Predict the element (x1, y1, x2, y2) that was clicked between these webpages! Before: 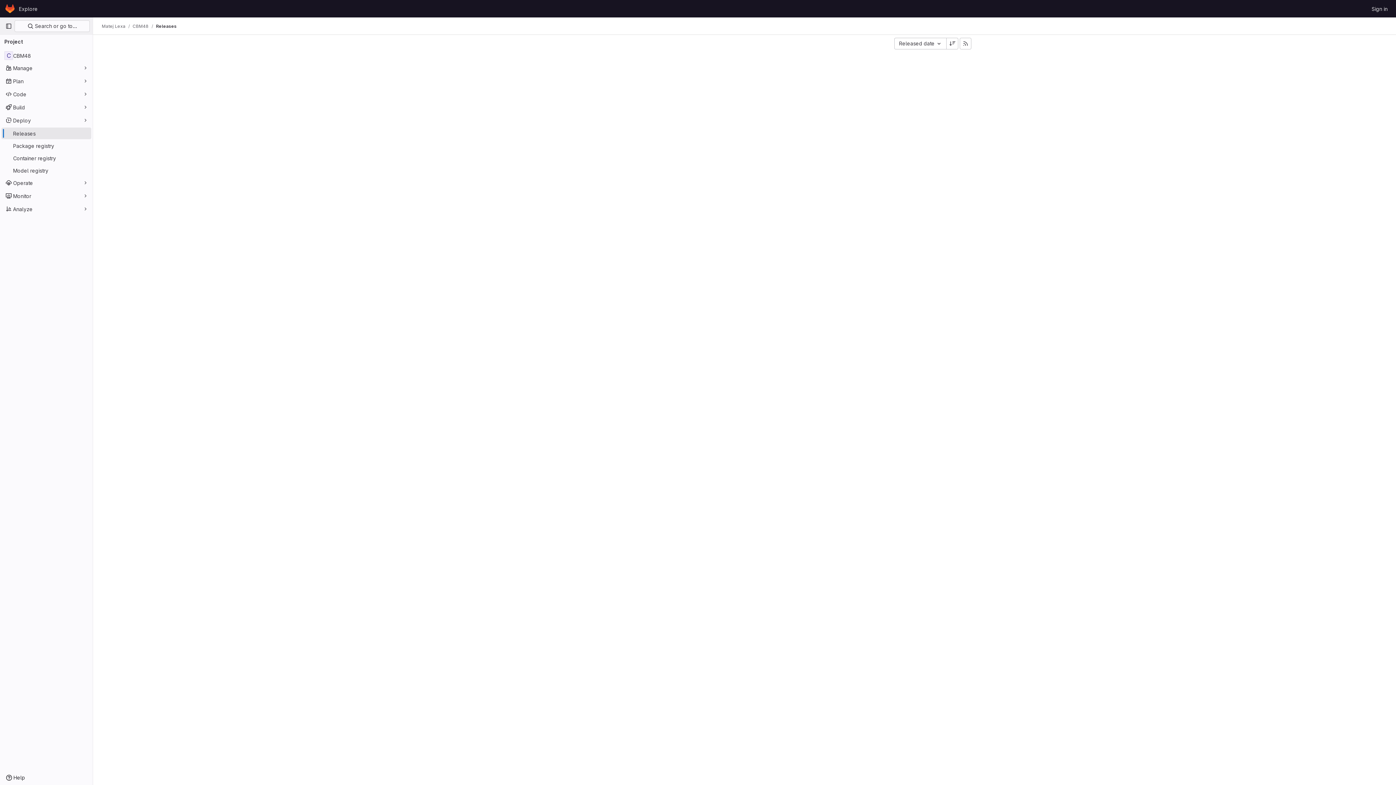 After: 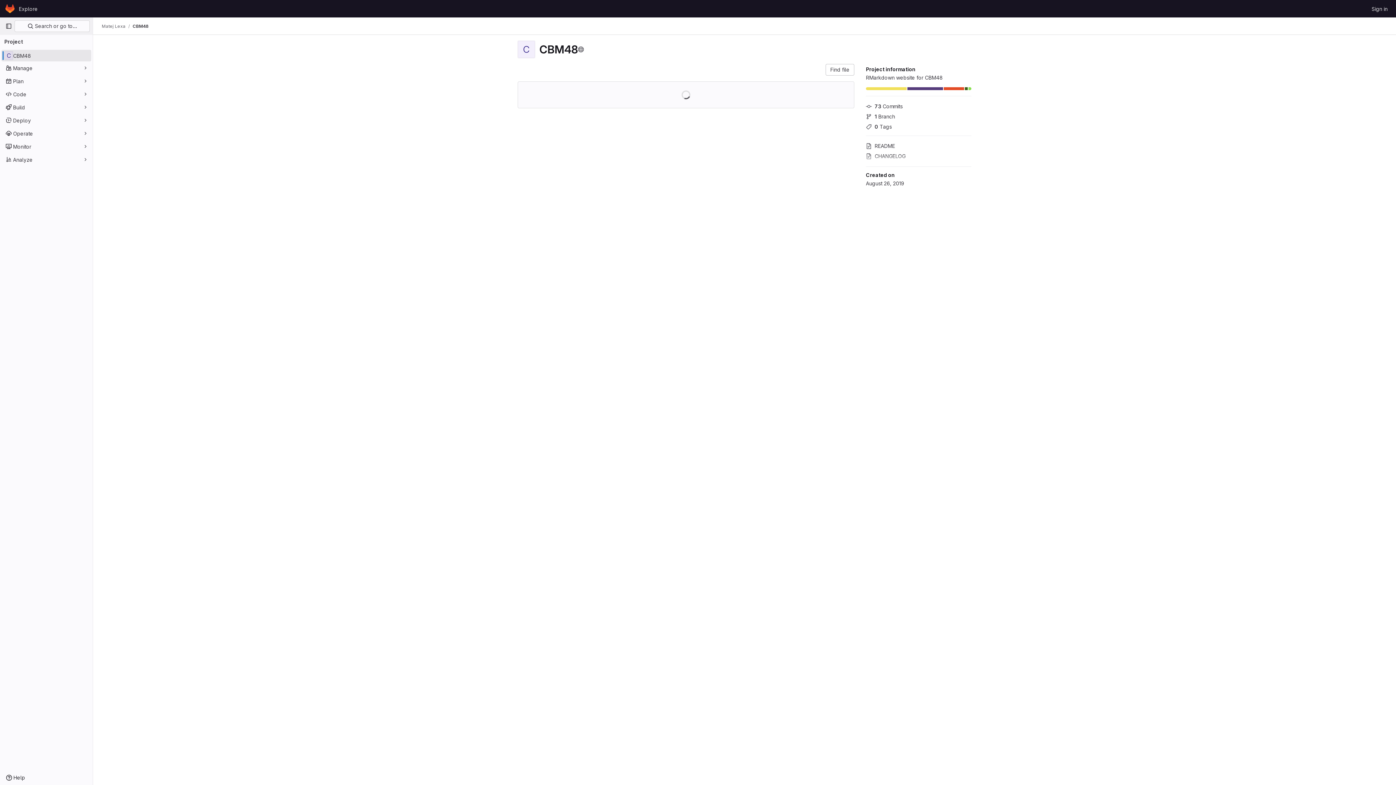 Action: bbox: (132, 23, 148, 29) label: CBM48